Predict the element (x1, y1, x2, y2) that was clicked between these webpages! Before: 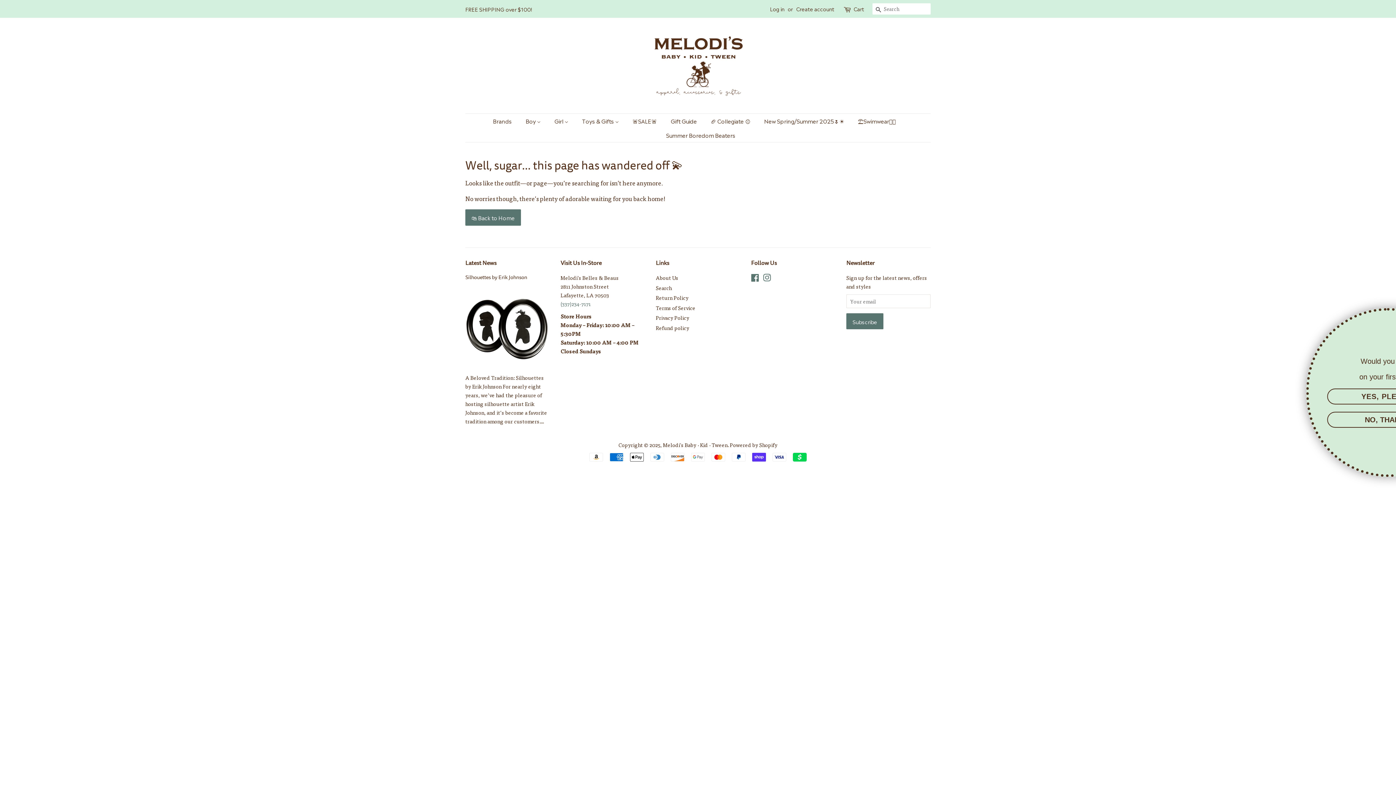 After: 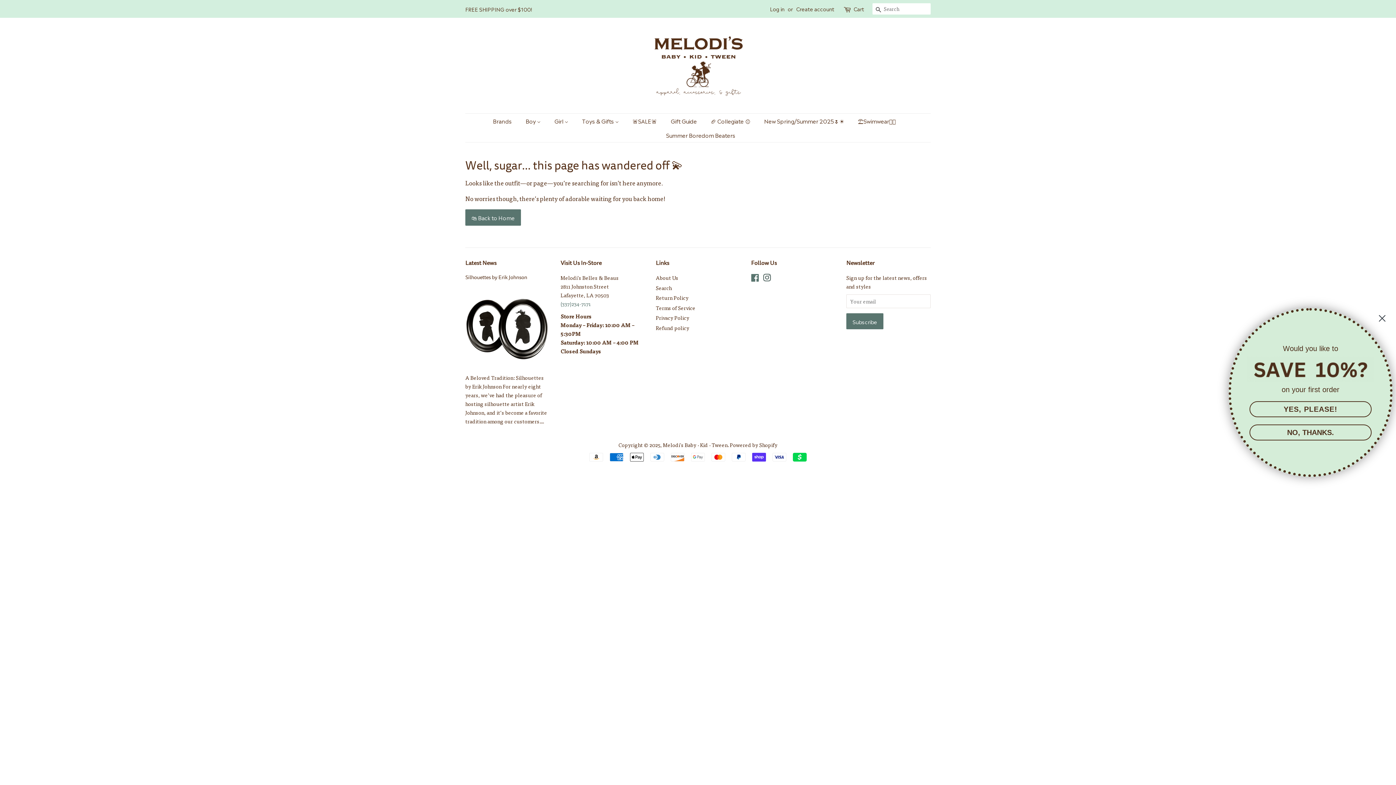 Action: bbox: (763, 275, 771, 282) label: Instagram